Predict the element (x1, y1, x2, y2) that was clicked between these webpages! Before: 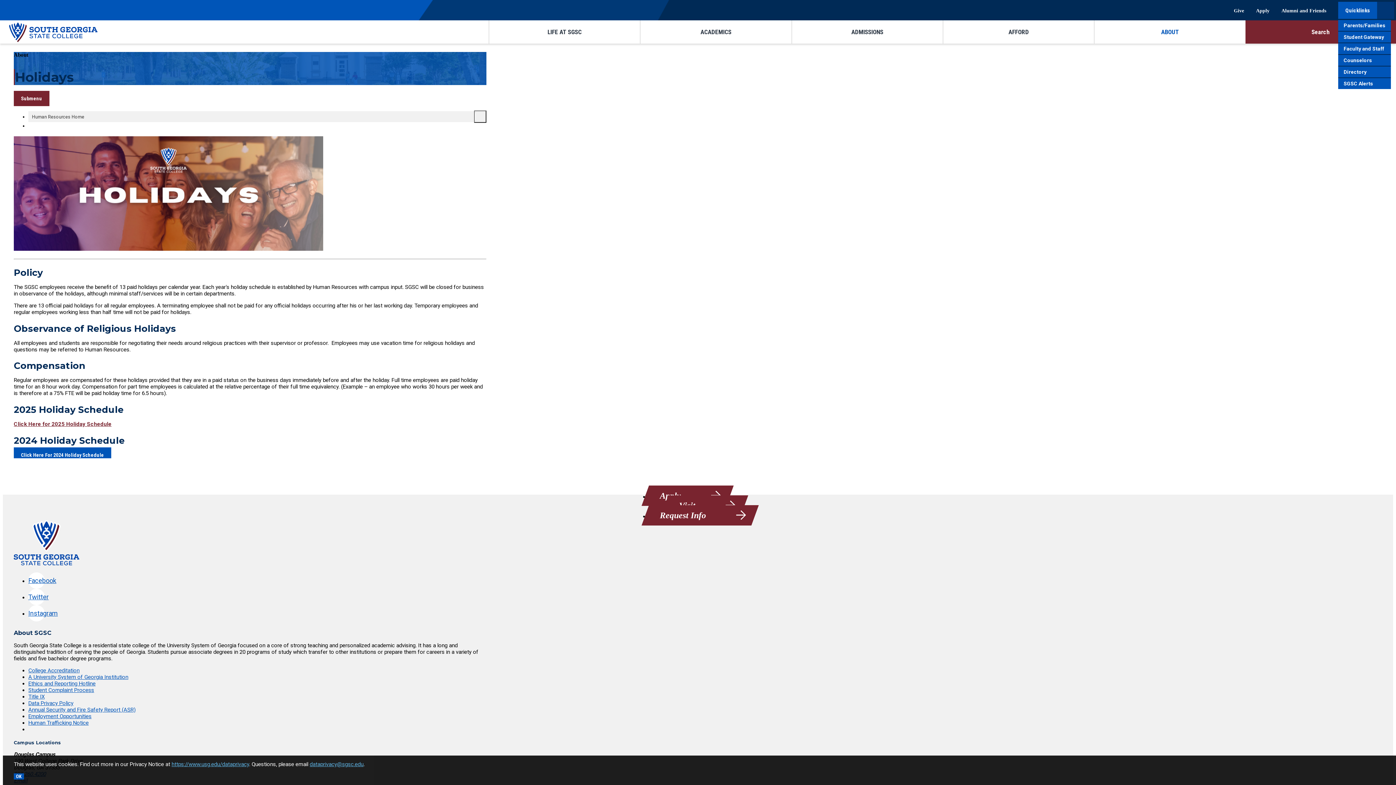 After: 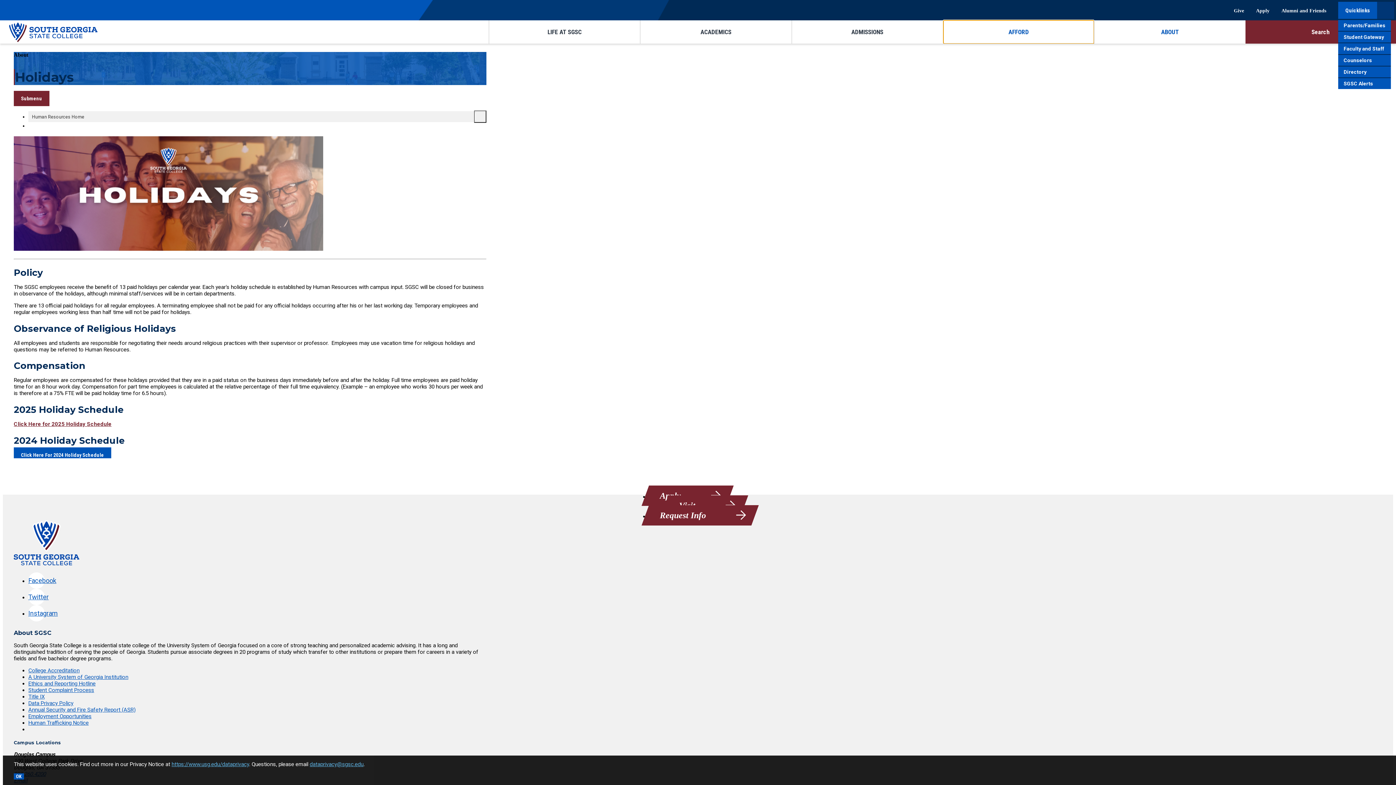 Action: label: AFFORD bbox: (943, 20, 1094, 43)